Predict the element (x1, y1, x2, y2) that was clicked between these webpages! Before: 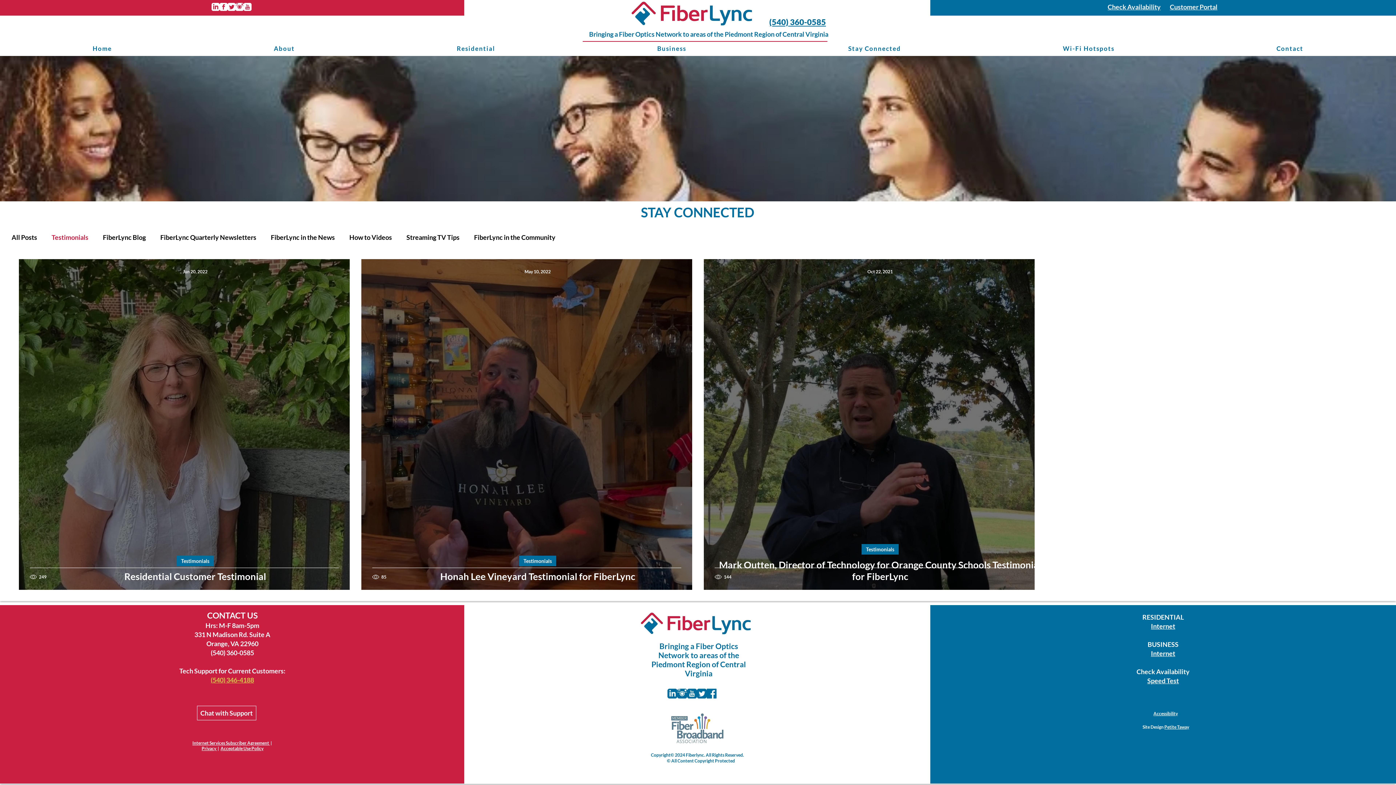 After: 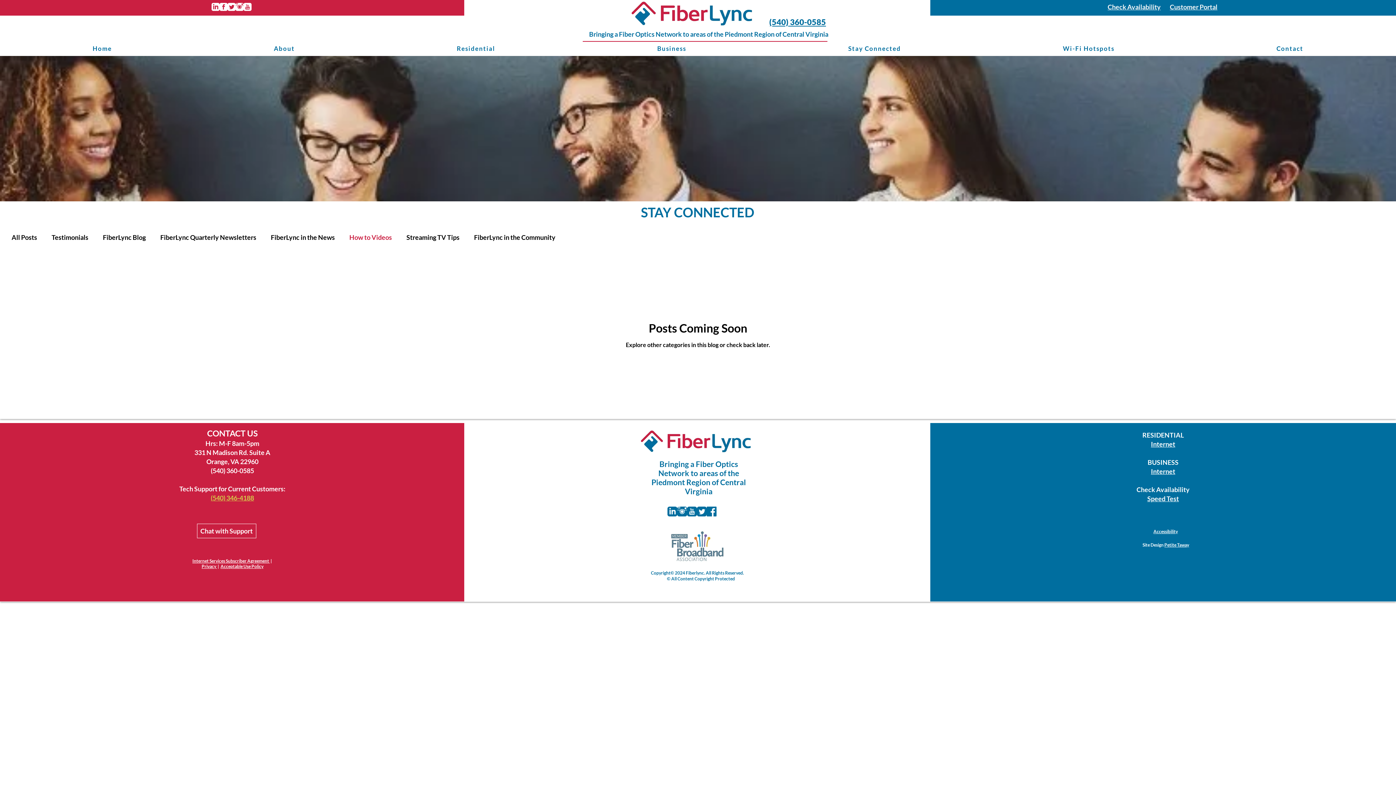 Action: label: How to Videos bbox: (349, 233, 392, 241)